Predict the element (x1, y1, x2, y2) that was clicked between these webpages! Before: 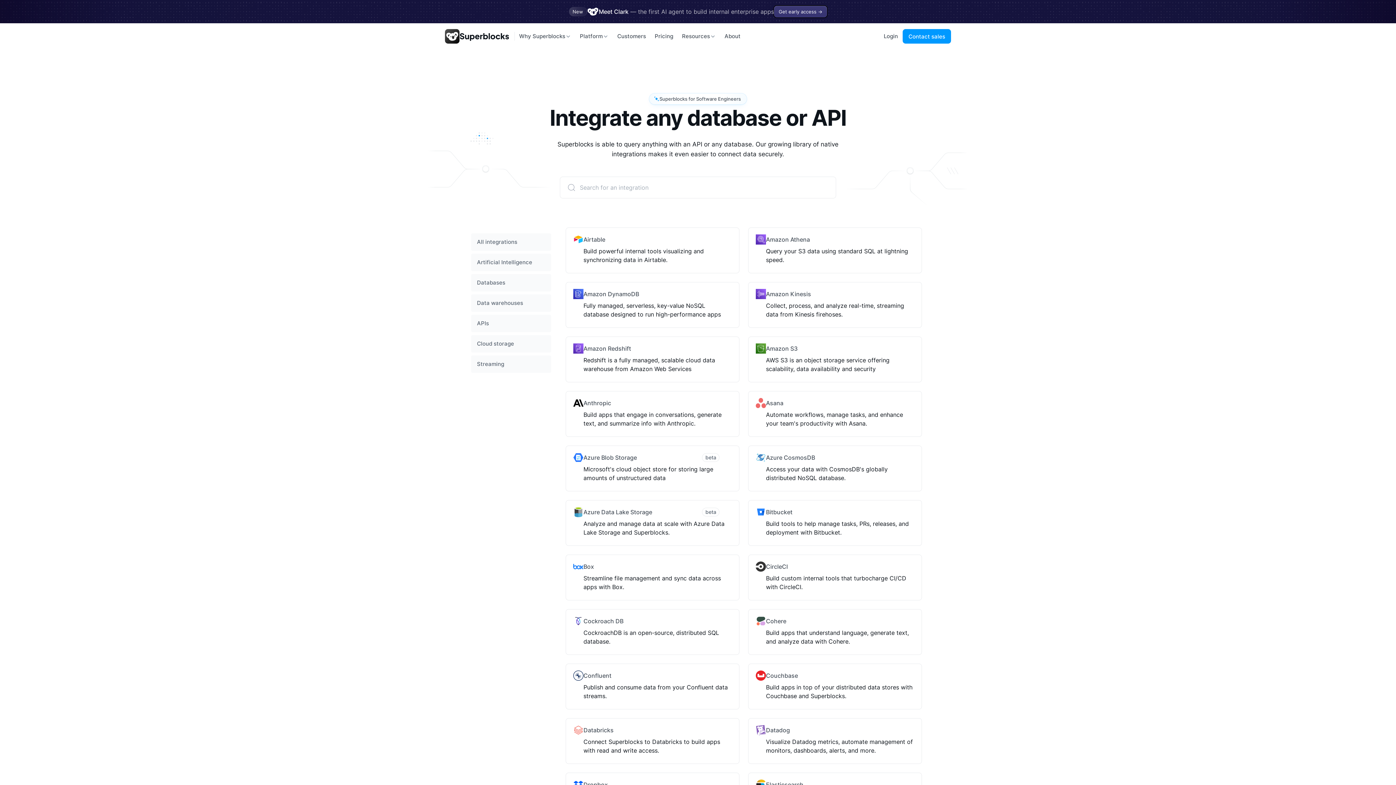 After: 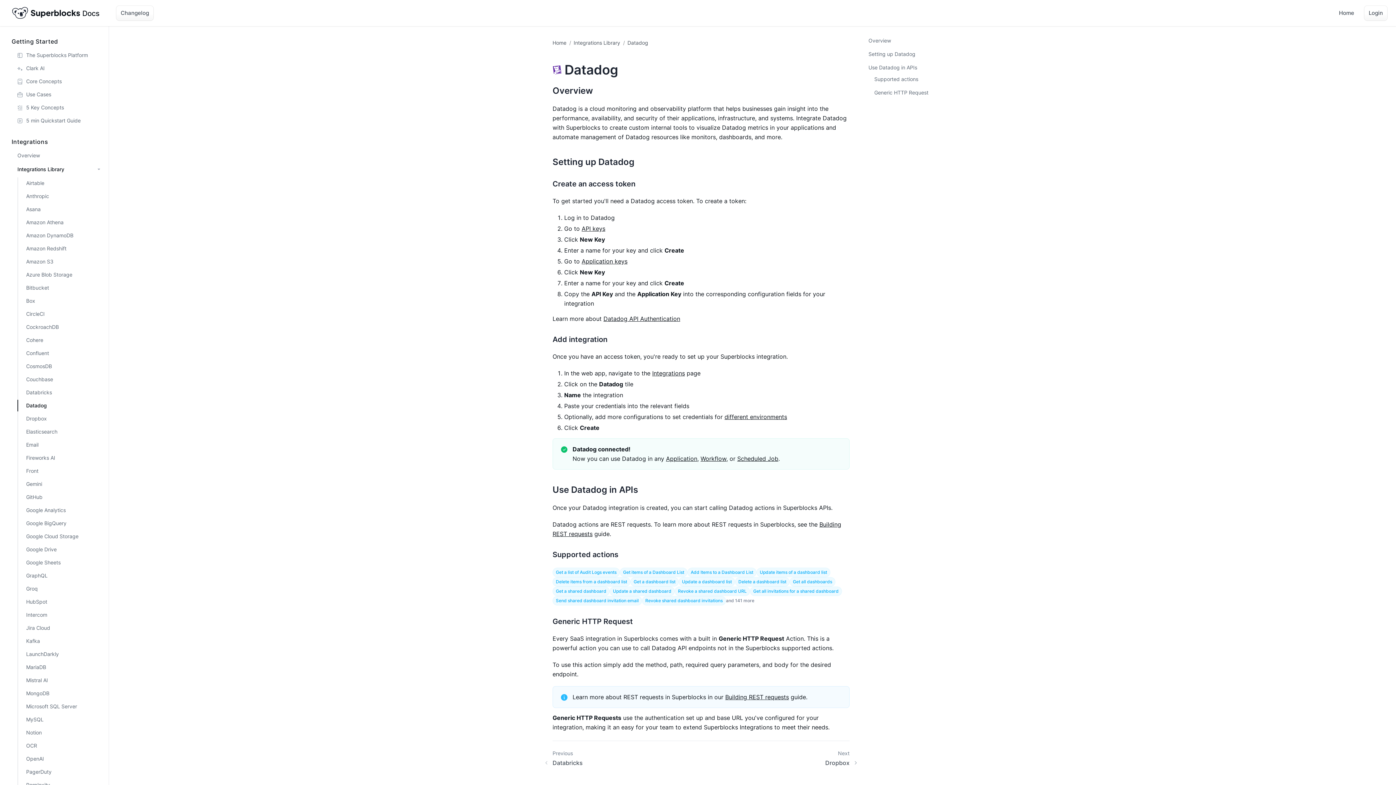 Action: bbox: (748, 718, 922, 764) label: Datadog

Visualize Datadog metrics, automate management of monitors, dashboards, alerts, and more.